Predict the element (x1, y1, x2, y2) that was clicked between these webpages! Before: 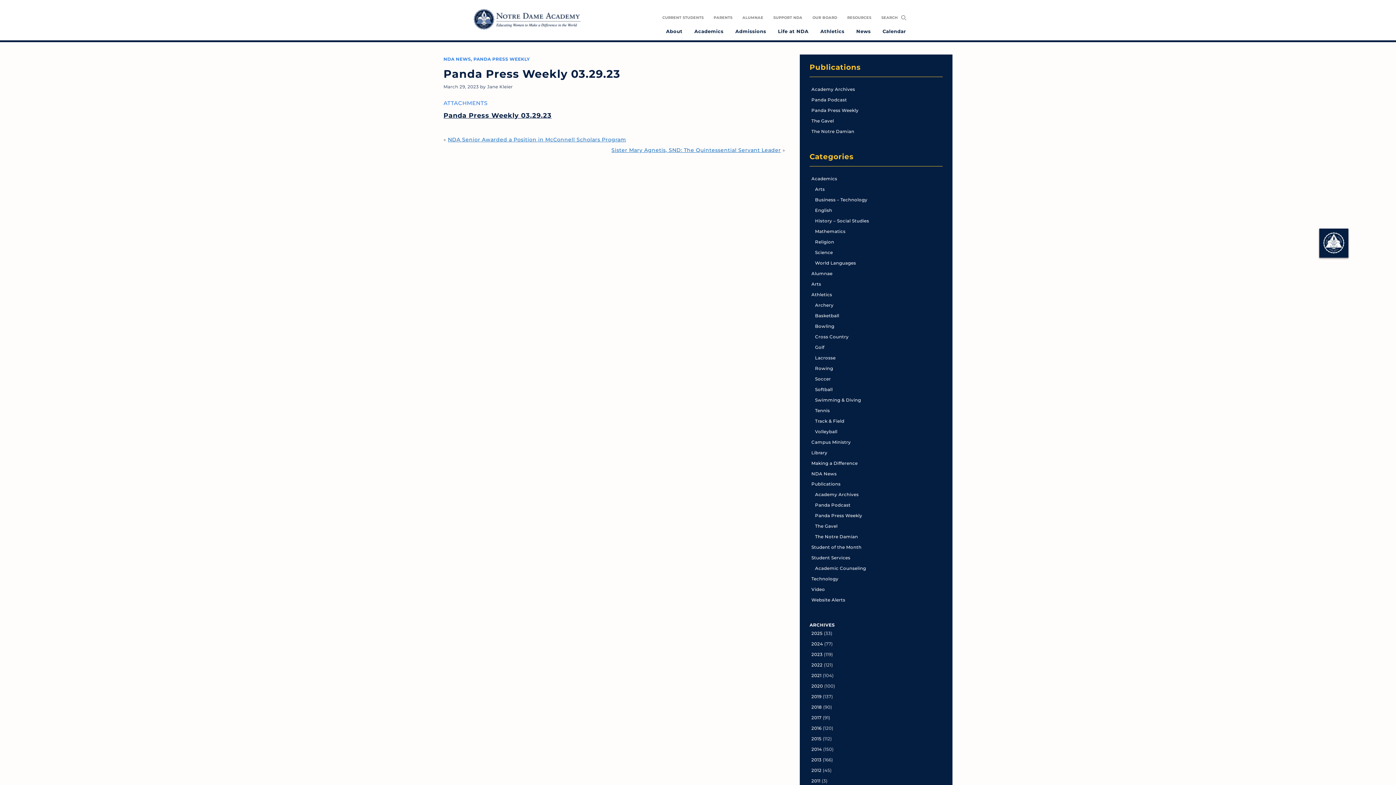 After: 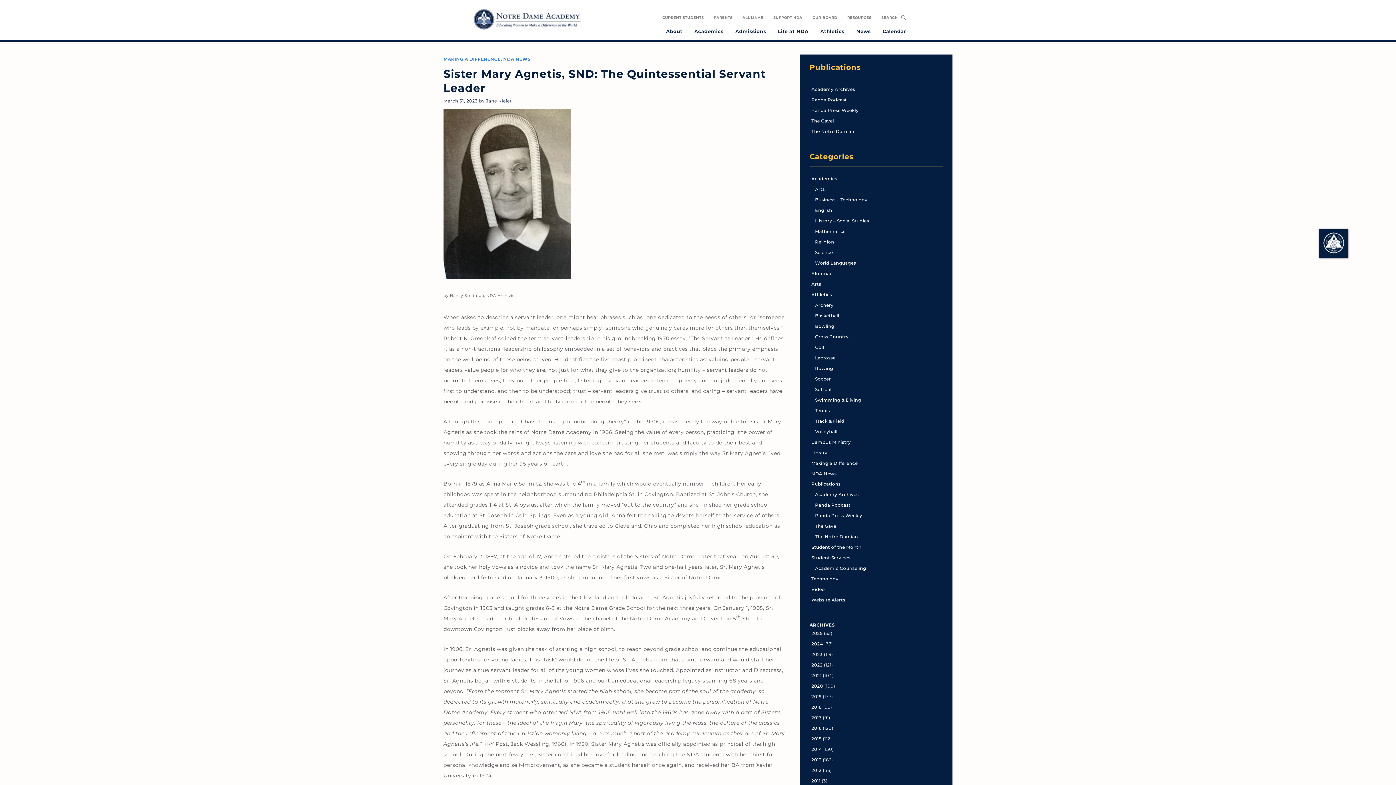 Action: bbox: (611, 146, 781, 153) label: Sister Mary Agnetis, SND: The Quintessential Servant Leader